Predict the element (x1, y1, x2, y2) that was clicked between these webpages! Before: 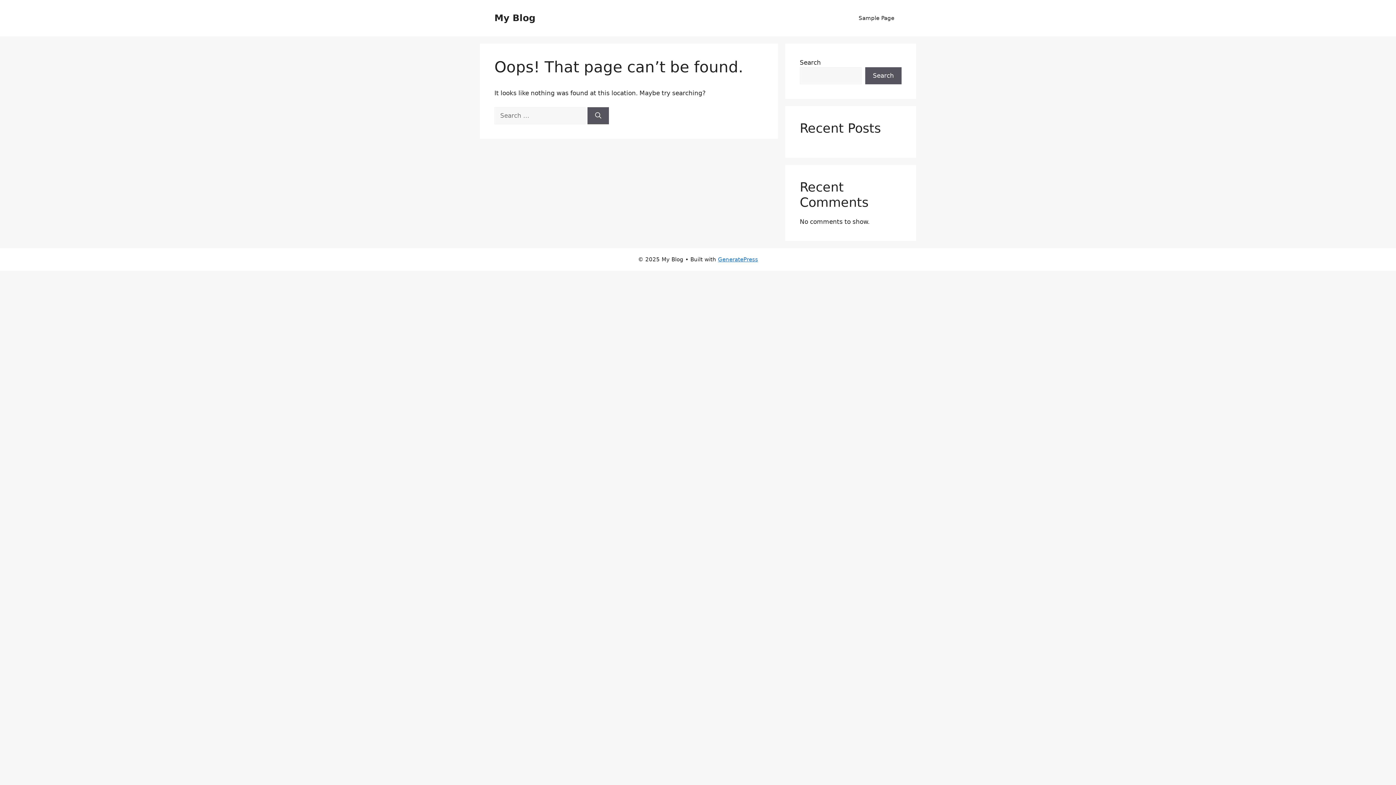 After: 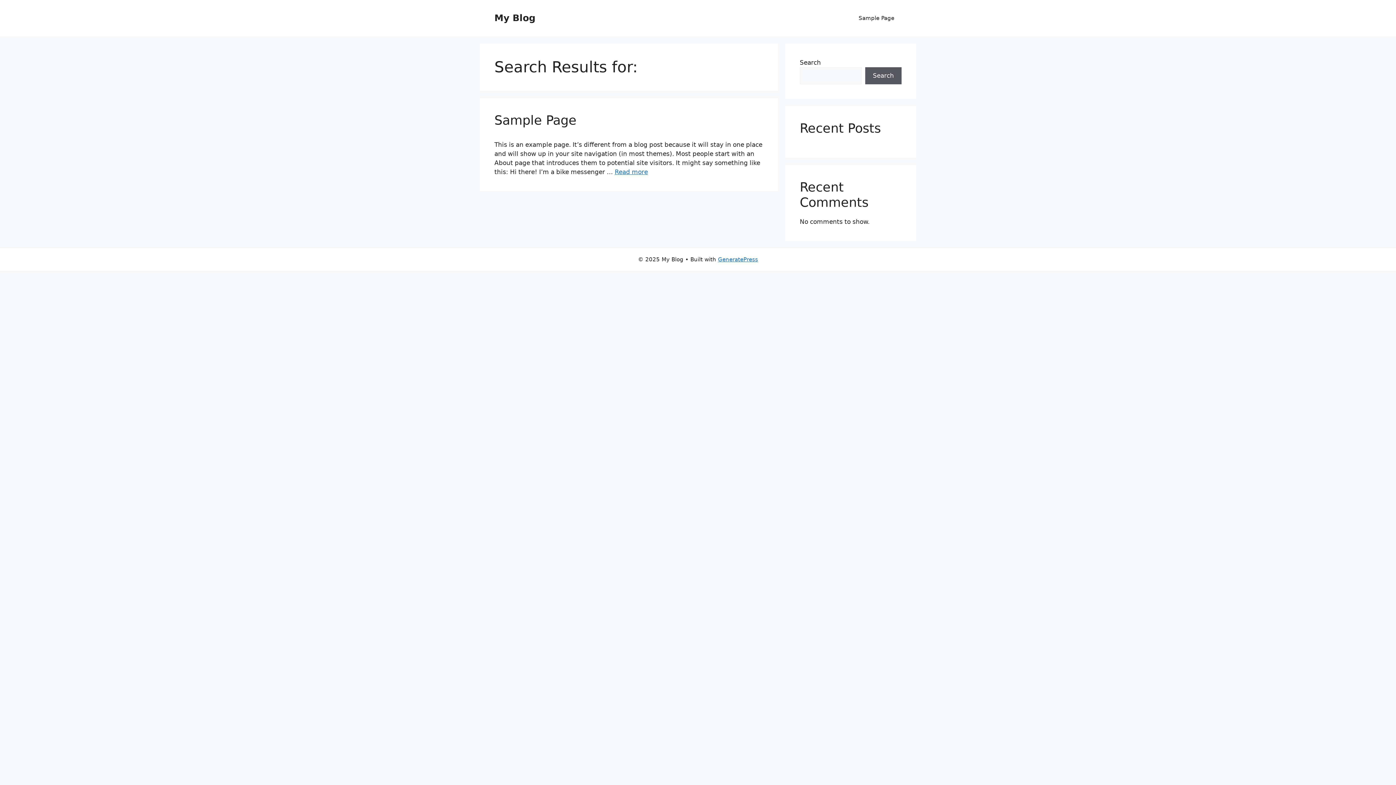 Action: label: Search bbox: (587, 107, 609, 124)